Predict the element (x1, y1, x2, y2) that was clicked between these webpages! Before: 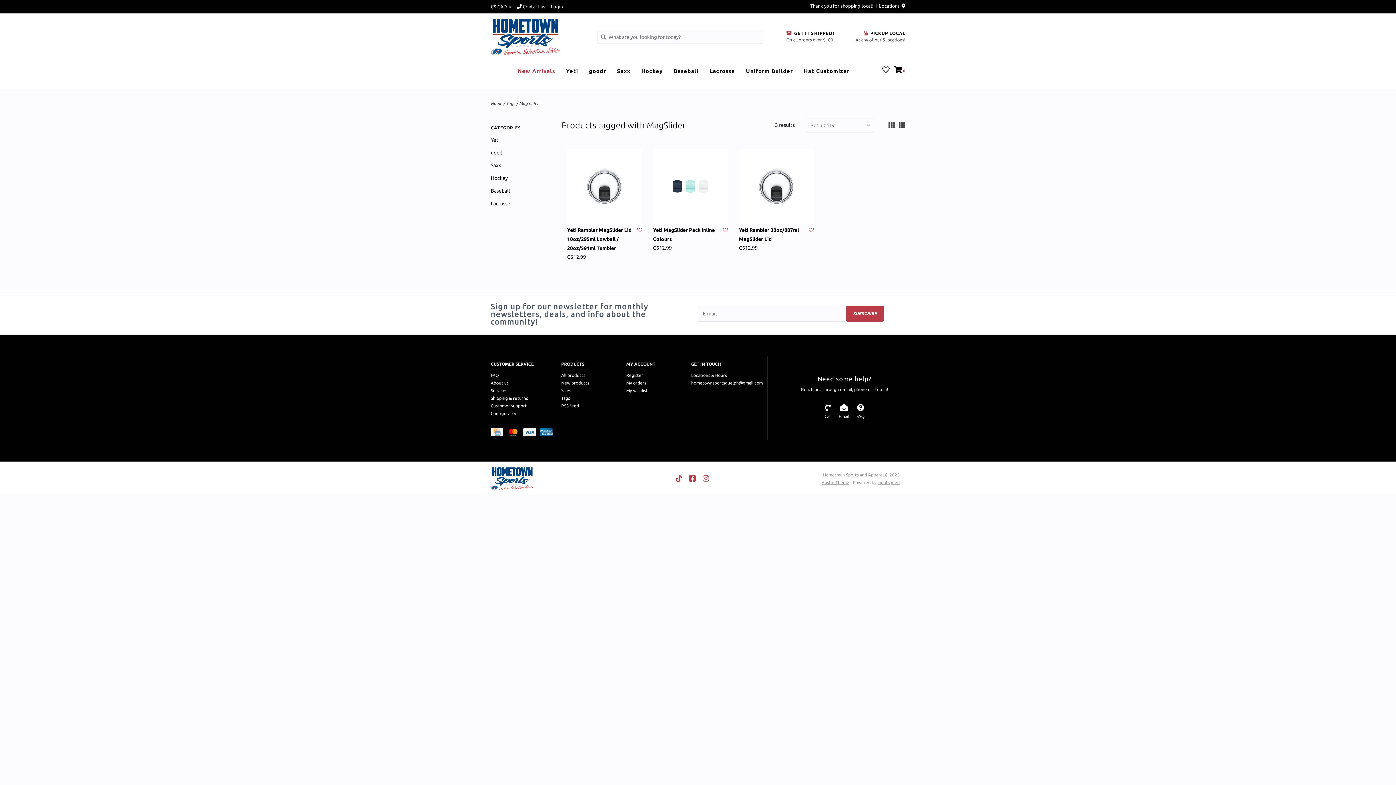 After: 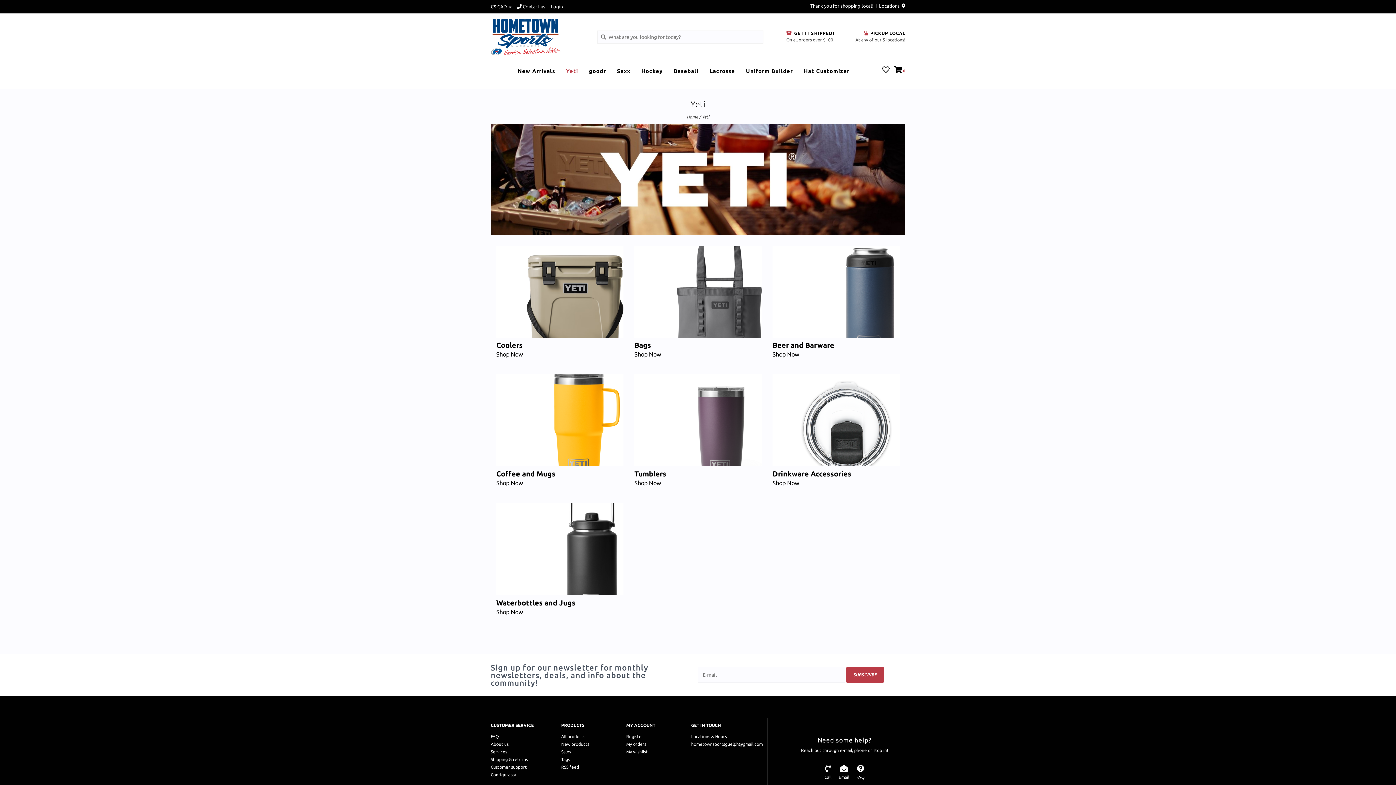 Action: bbox: (566, 66, 581, 80) label: Yeti